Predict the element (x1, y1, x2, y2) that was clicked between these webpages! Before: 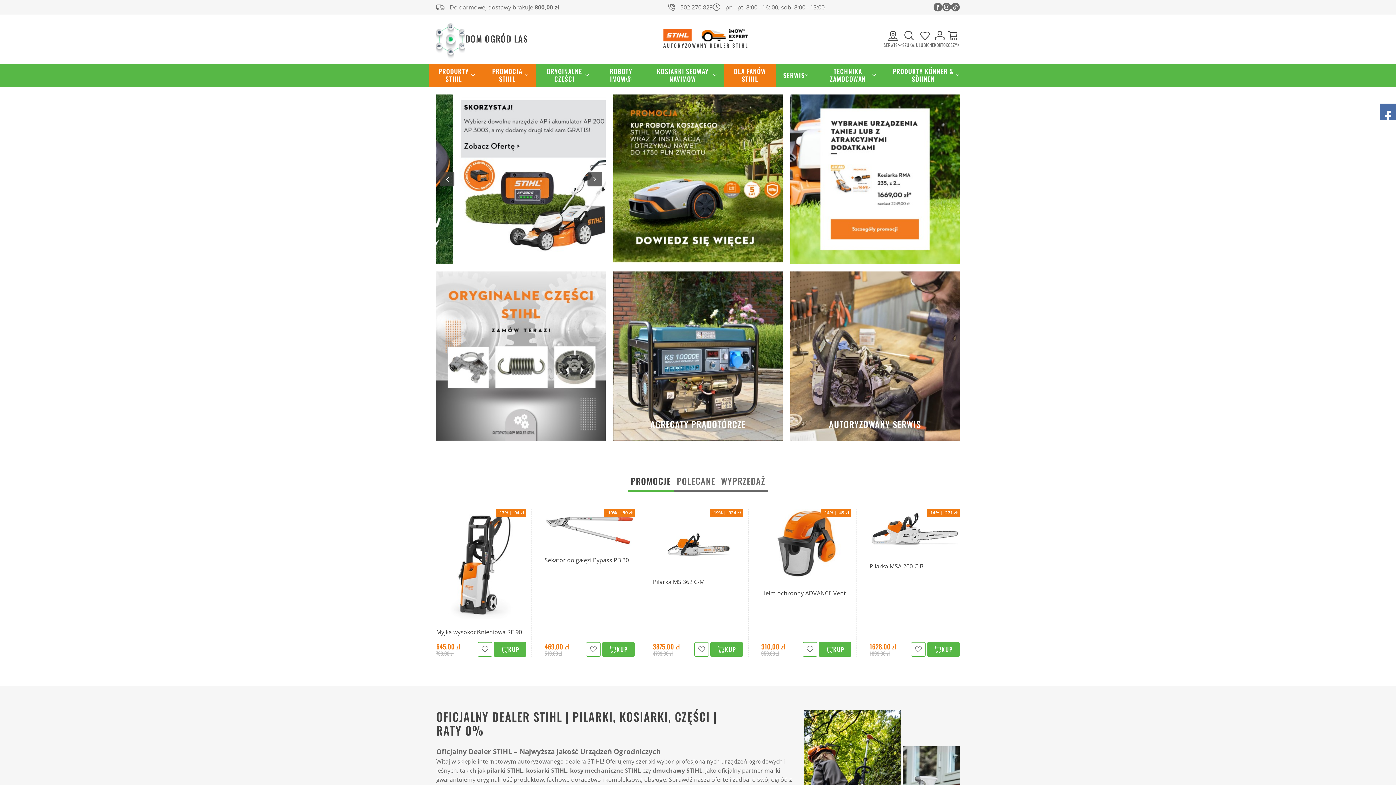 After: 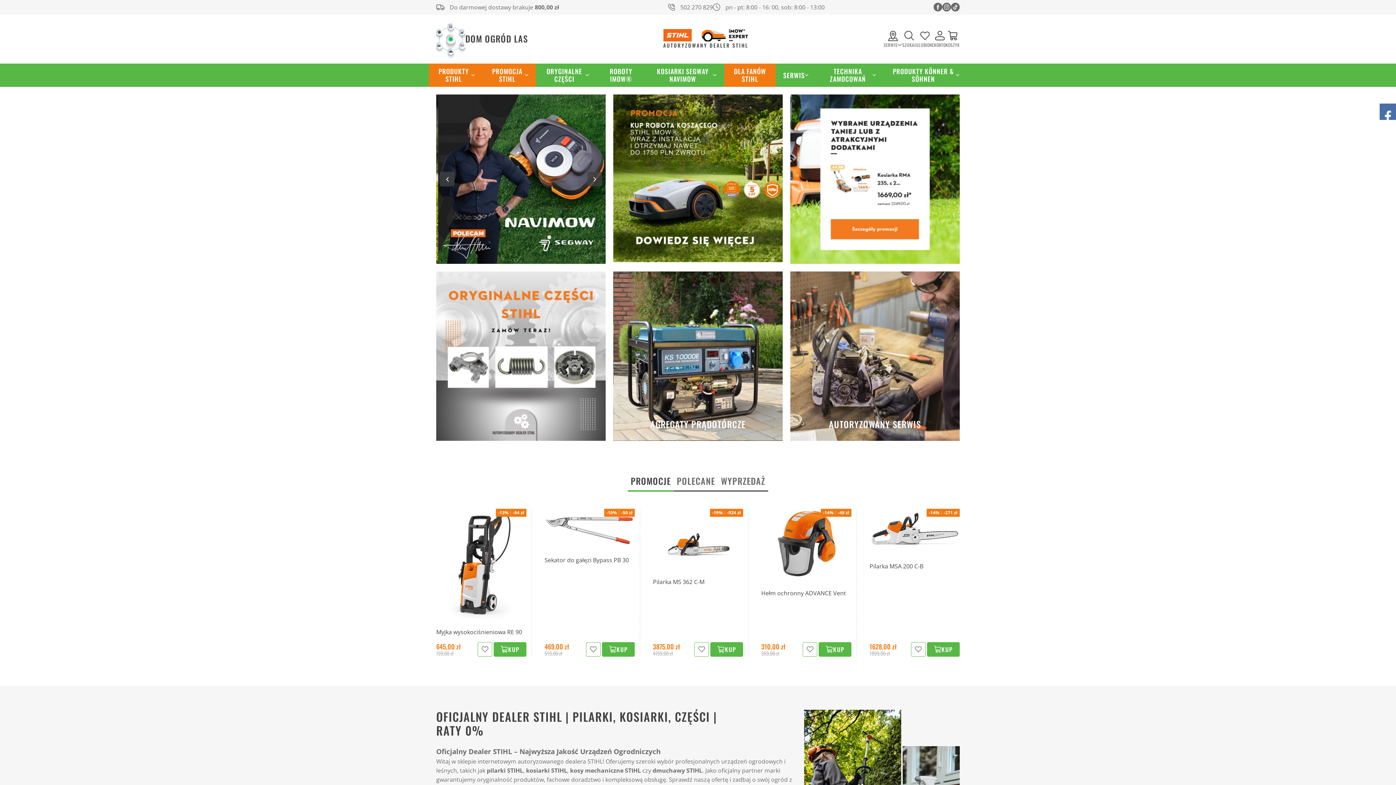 Action: bbox: (668, 2, 712, 11) label: 502 270 829